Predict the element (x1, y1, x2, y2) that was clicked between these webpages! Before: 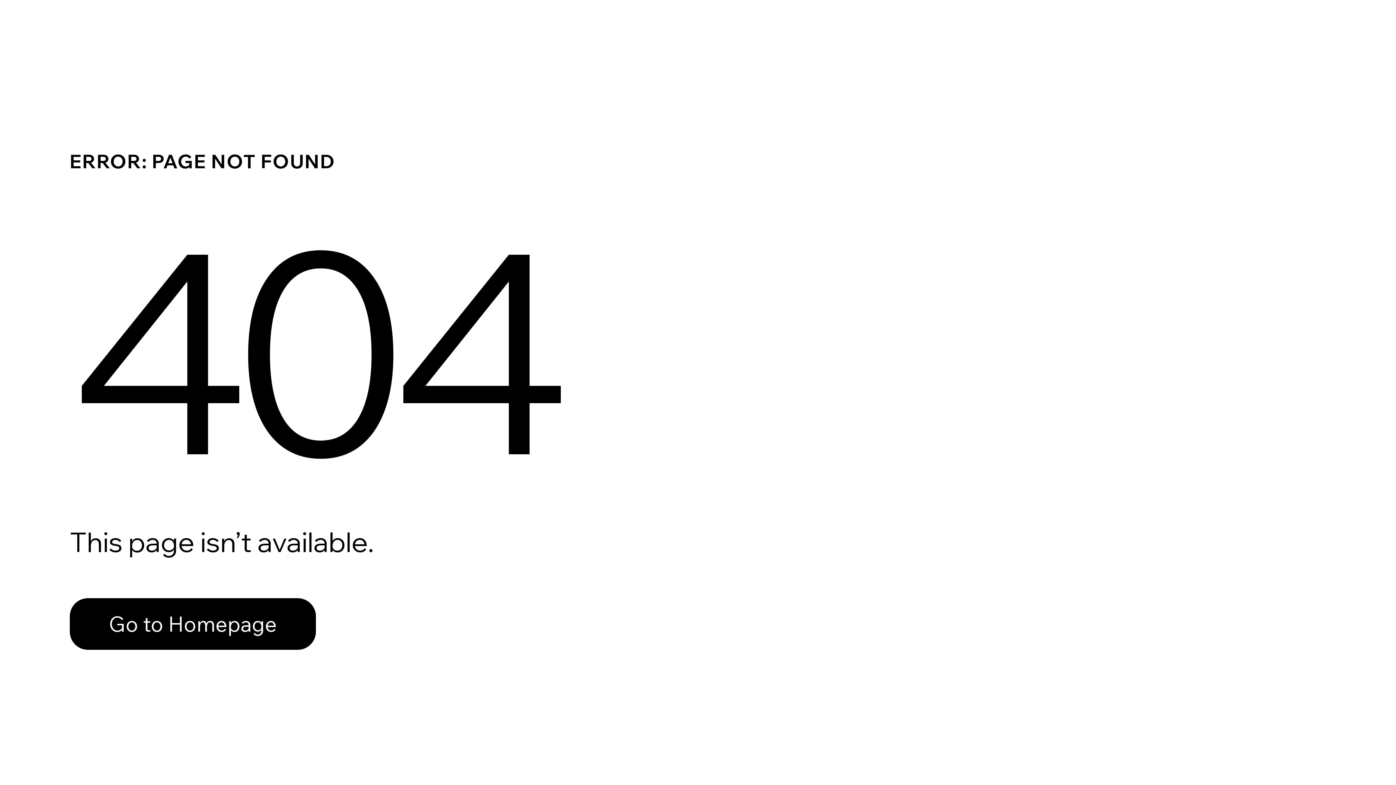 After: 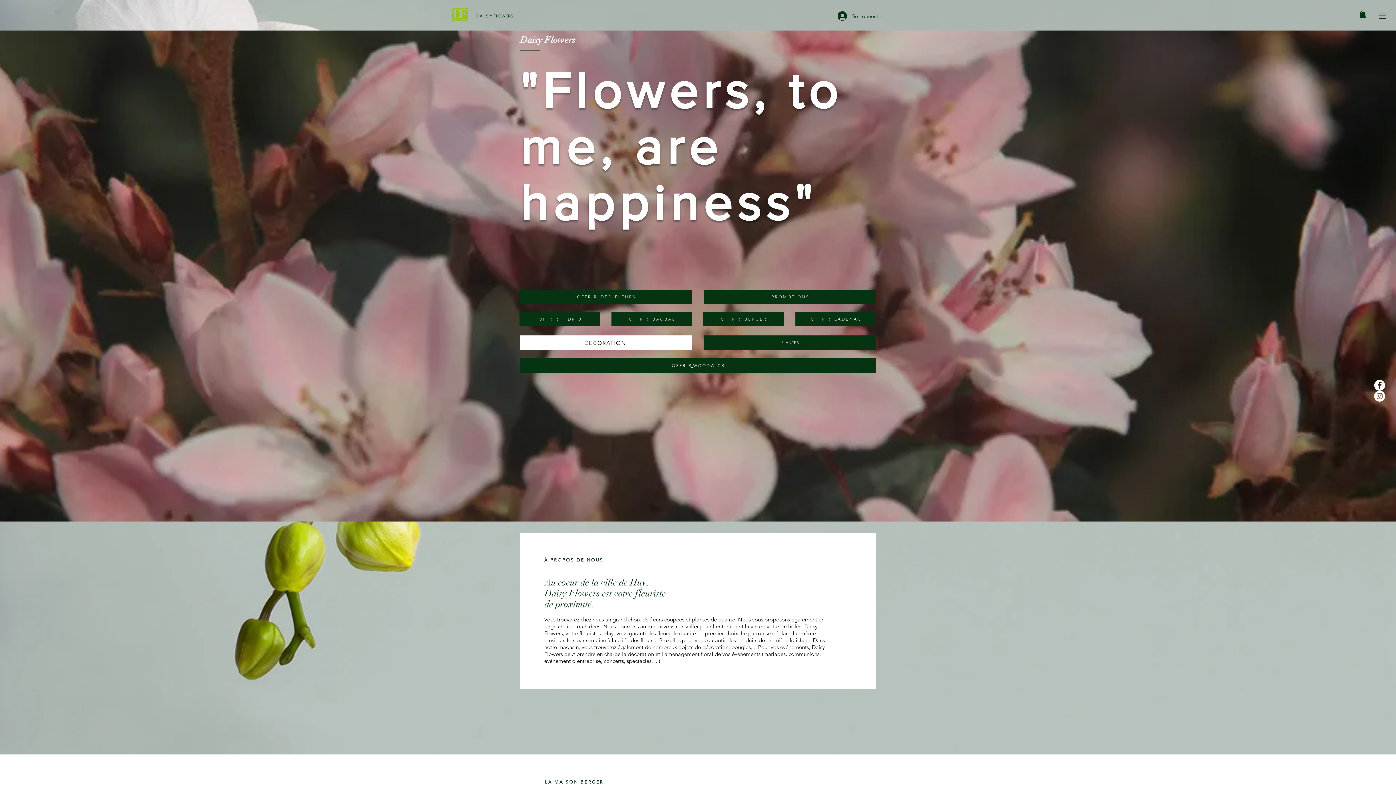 Action: bbox: (69, 582, 768, 659) label: Go to Homepage